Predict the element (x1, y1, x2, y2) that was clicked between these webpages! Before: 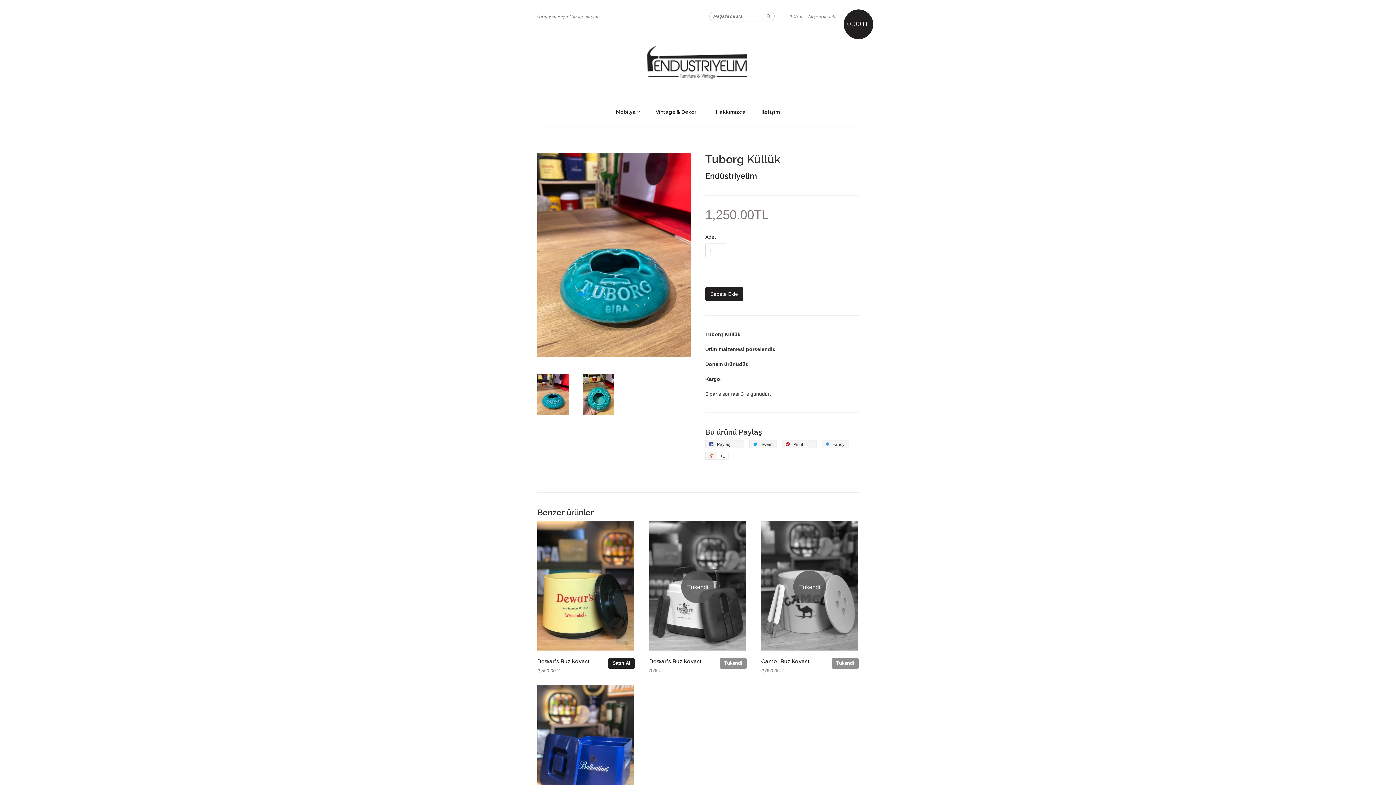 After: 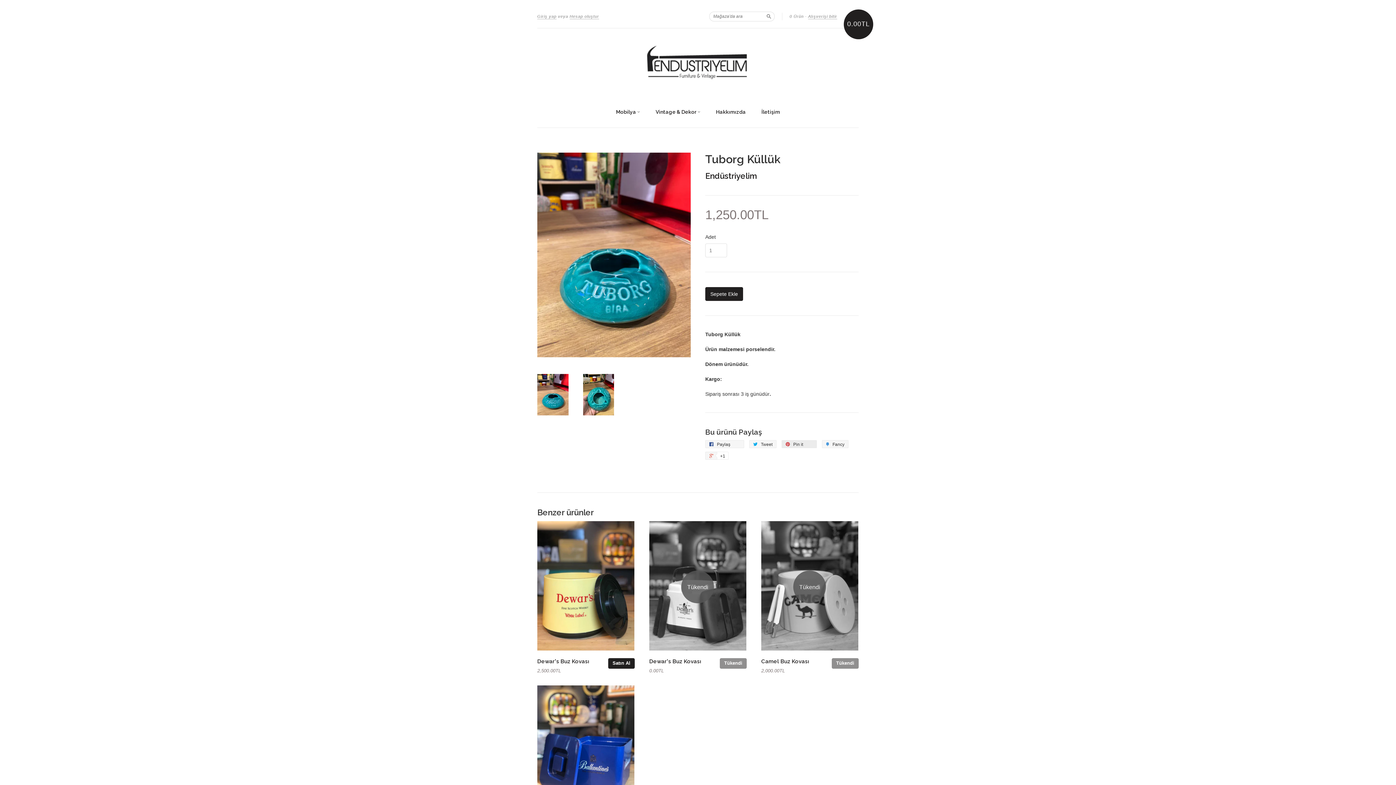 Action: label:  Pin it 
Pin on Pinterest
0 bbox: (781, 440, 817, 448)